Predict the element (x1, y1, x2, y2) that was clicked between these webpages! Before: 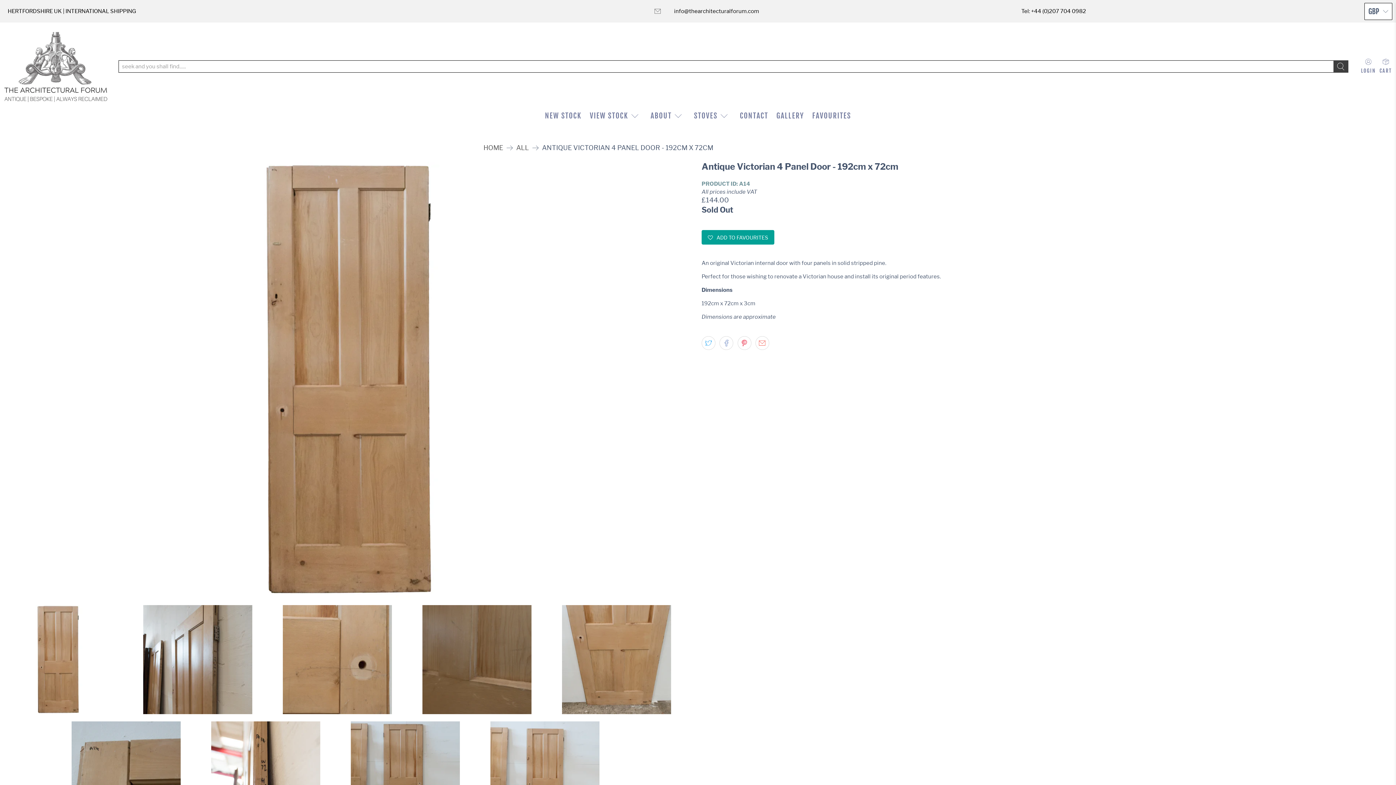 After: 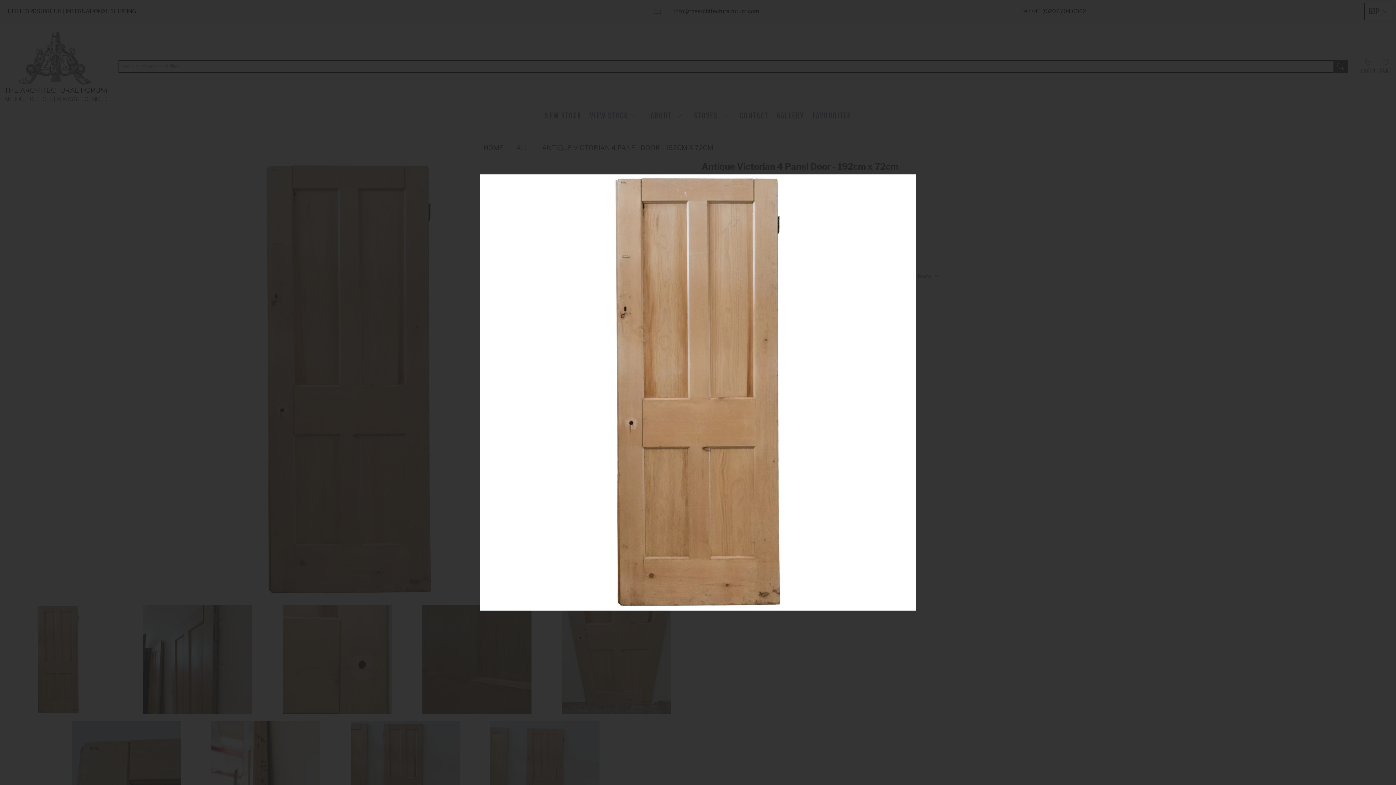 Action: bbox: (3, 161, 694, 598)